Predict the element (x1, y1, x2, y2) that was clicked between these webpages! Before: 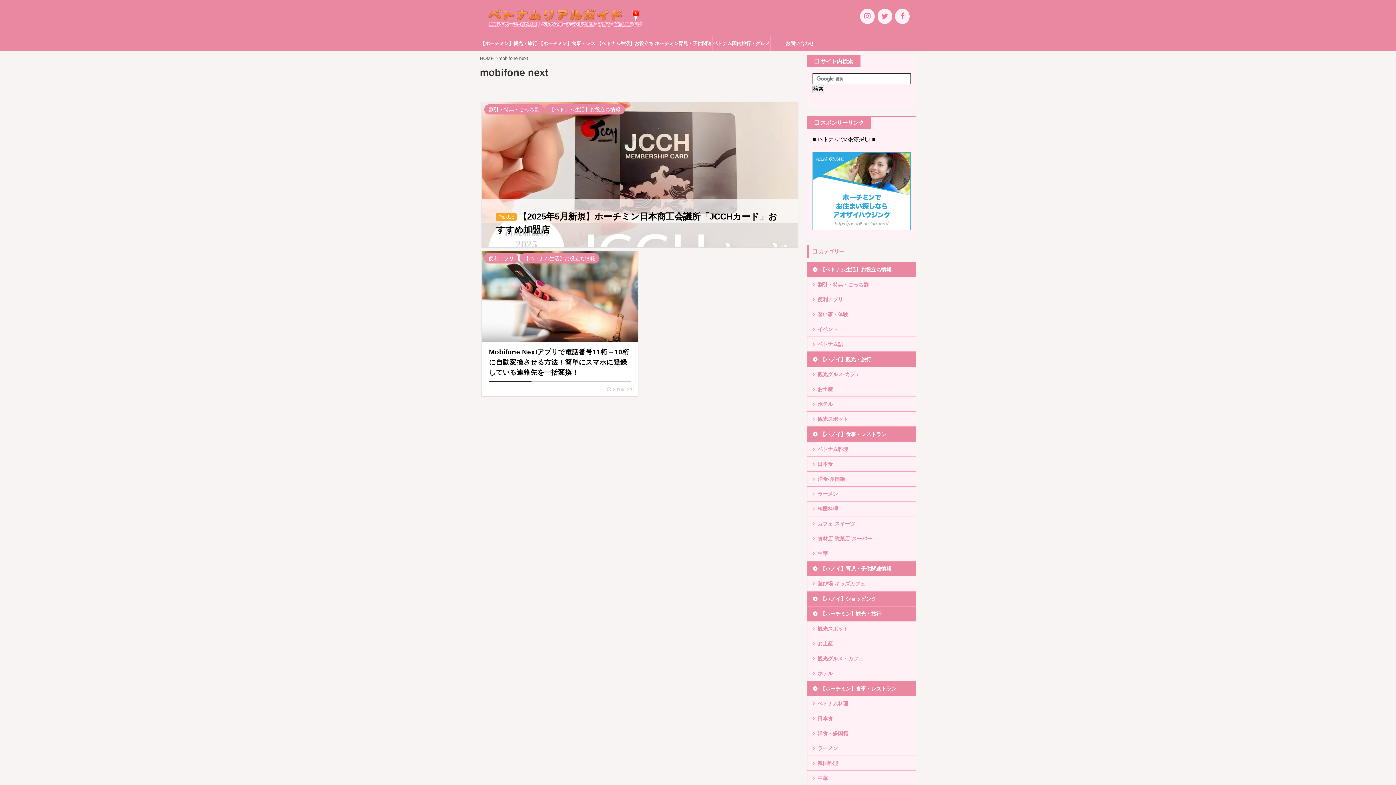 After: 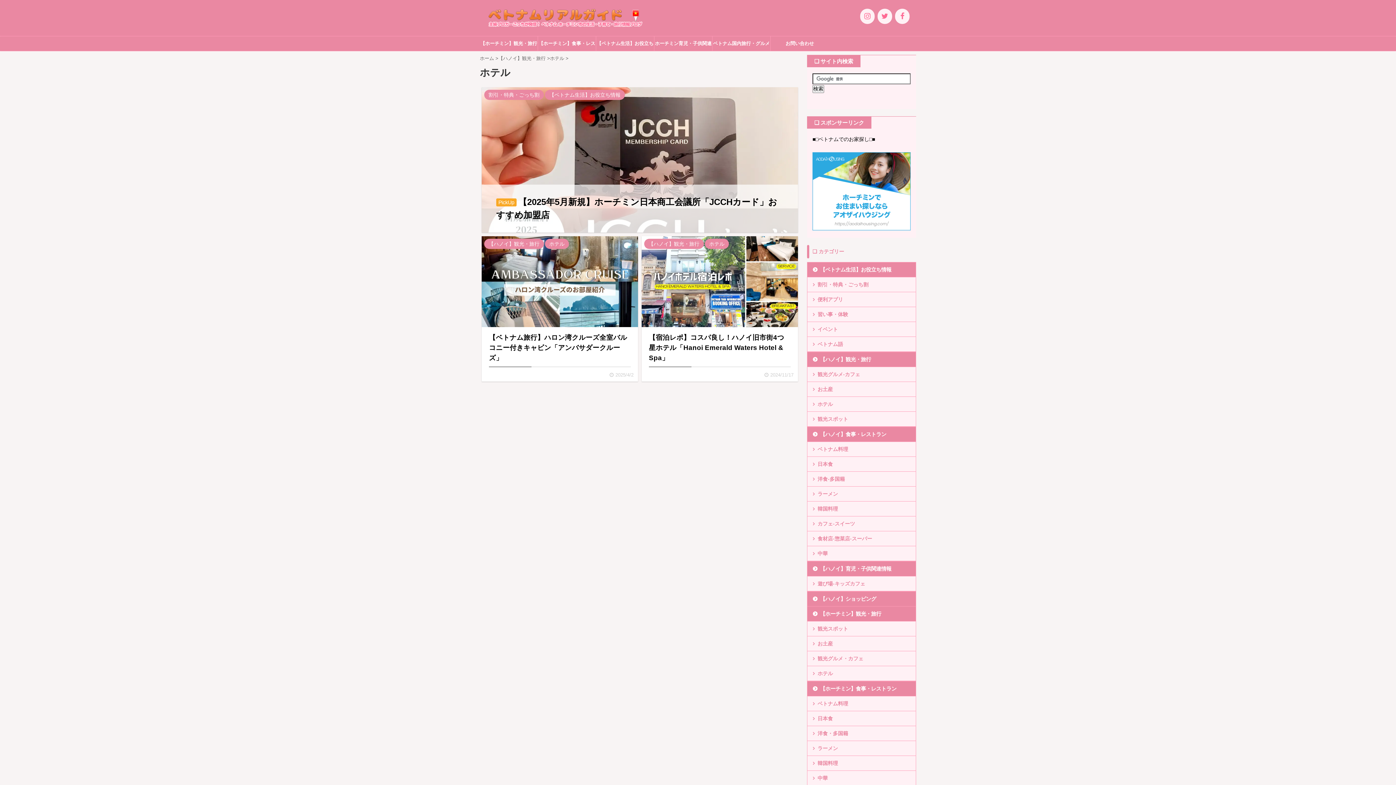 Action: label: ホテル bbox: (807, 397, 916, 412)